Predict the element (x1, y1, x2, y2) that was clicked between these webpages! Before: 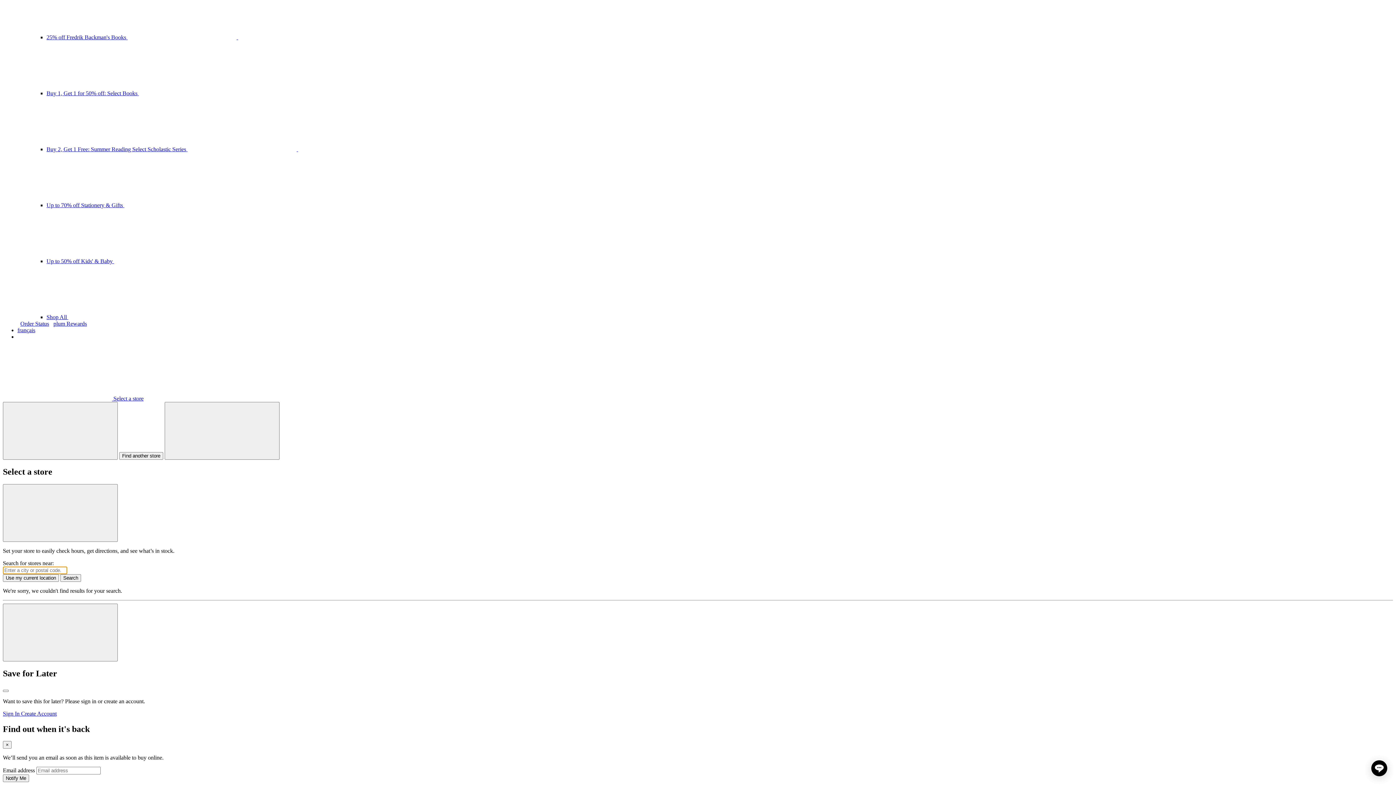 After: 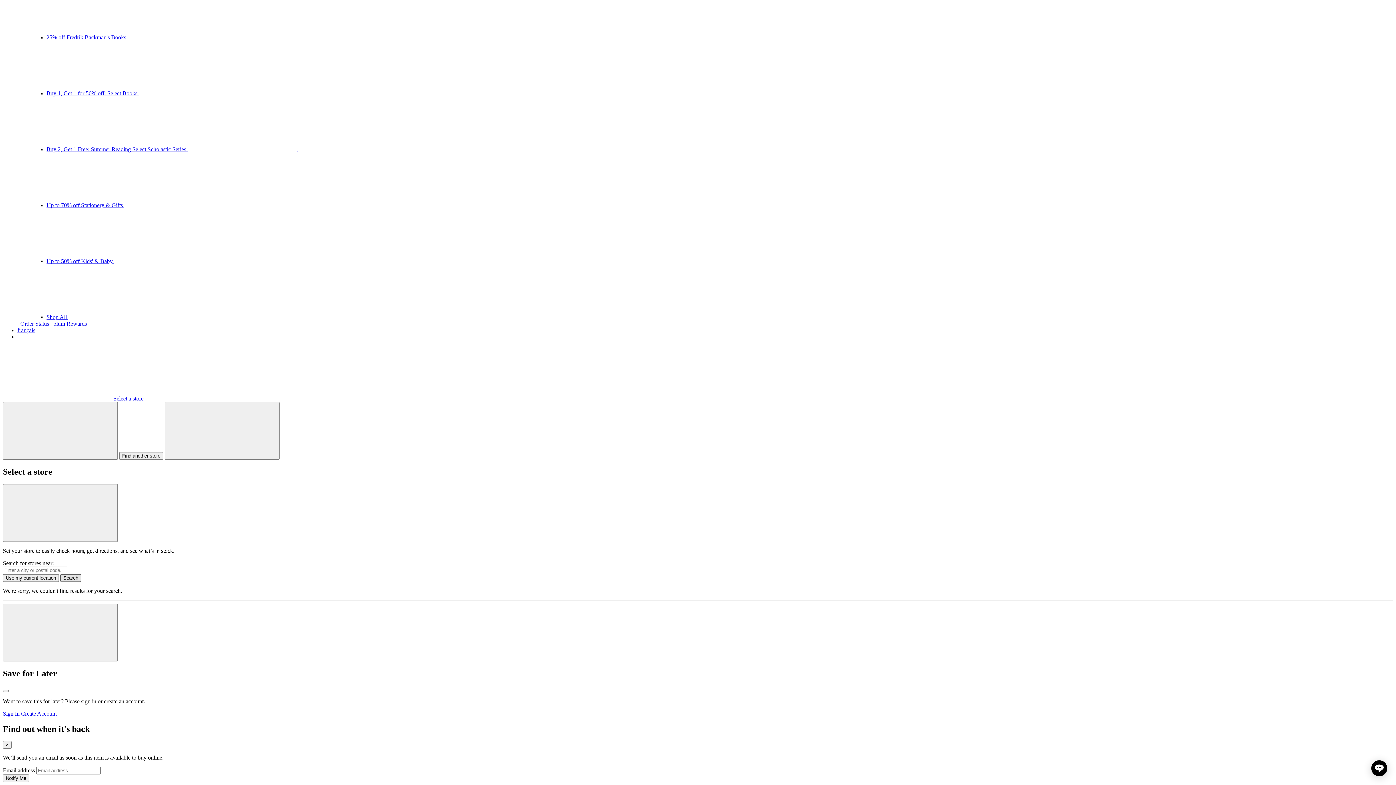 Action: bbox: (60, 574, 81, 582) label: Search